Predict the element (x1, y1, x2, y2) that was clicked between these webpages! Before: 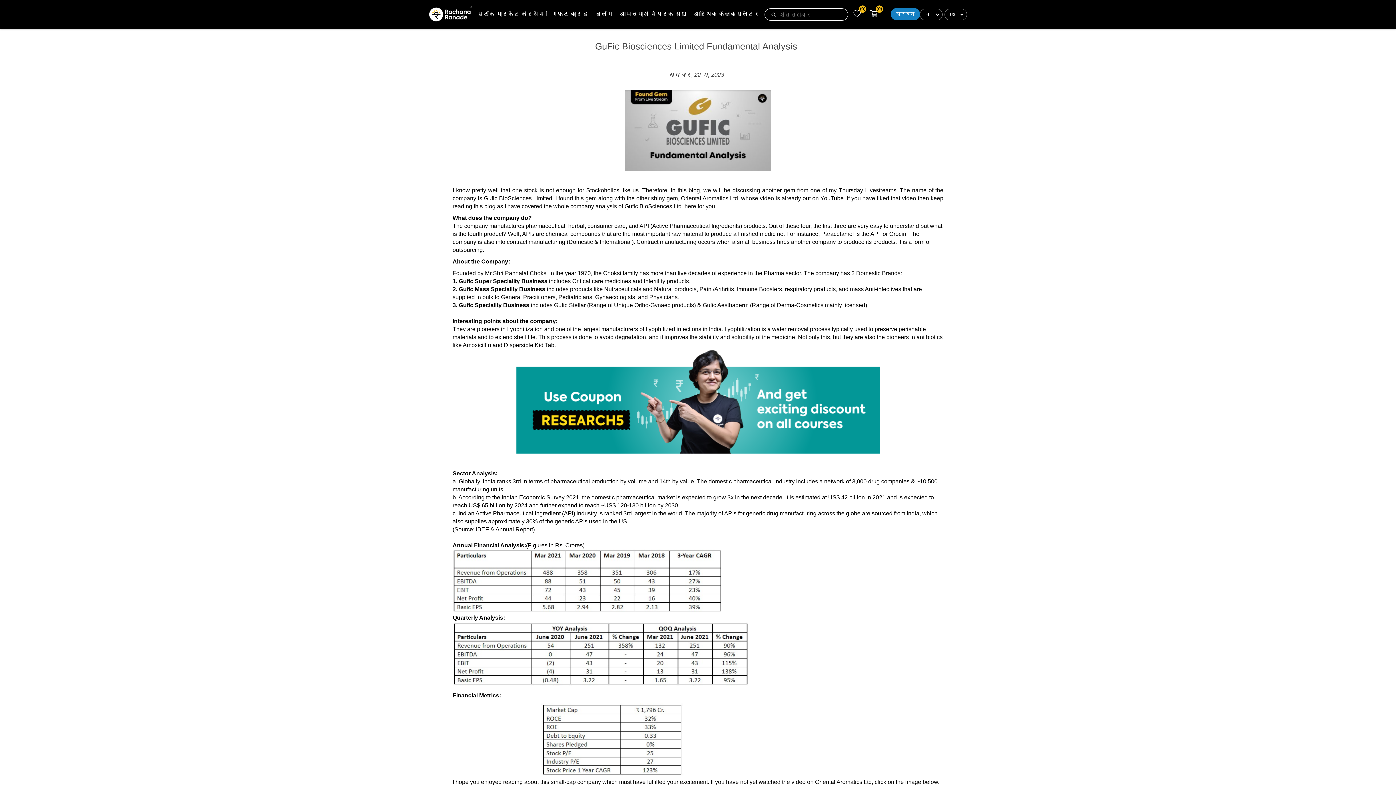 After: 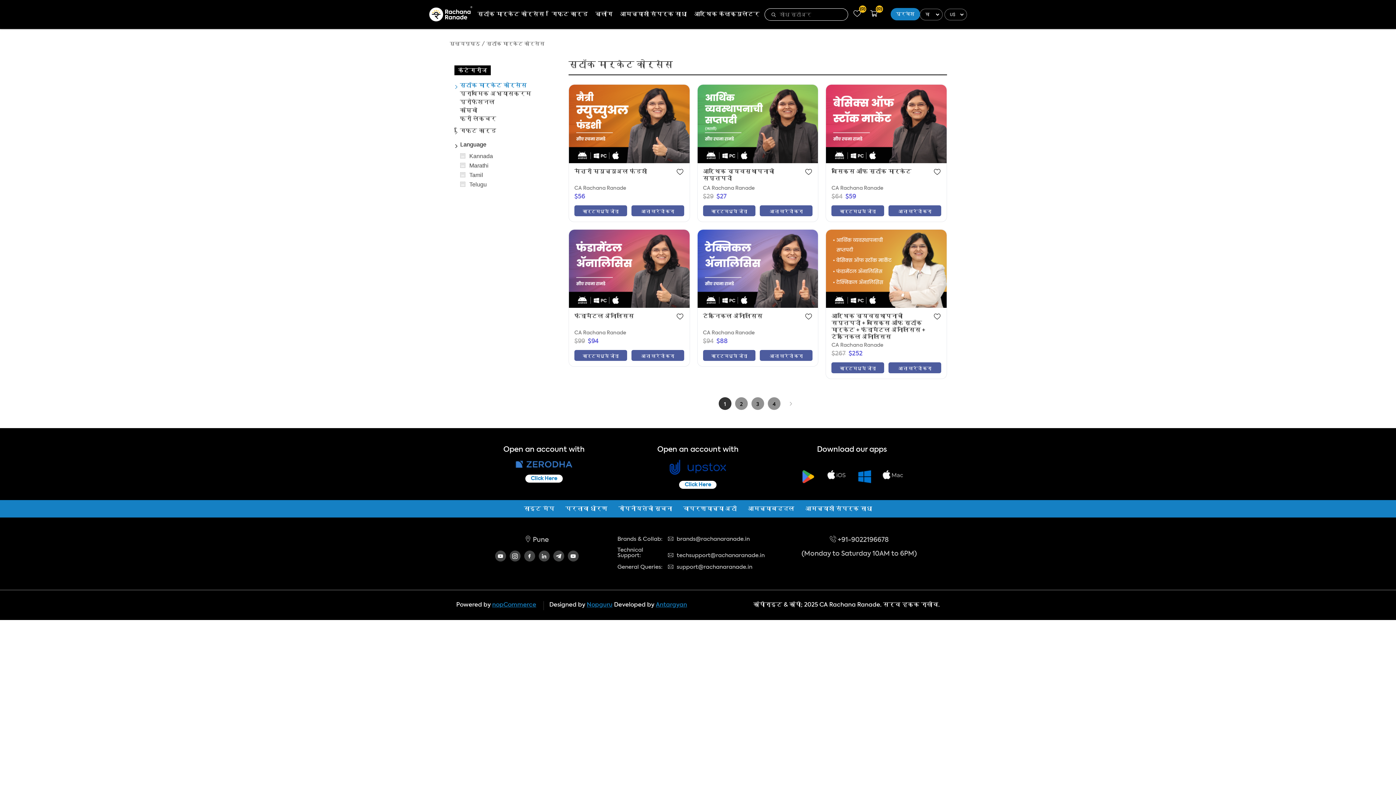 Action: label: स्टॉक मार्केट कोर्सेस bbox: (475, 8, 546, 19)